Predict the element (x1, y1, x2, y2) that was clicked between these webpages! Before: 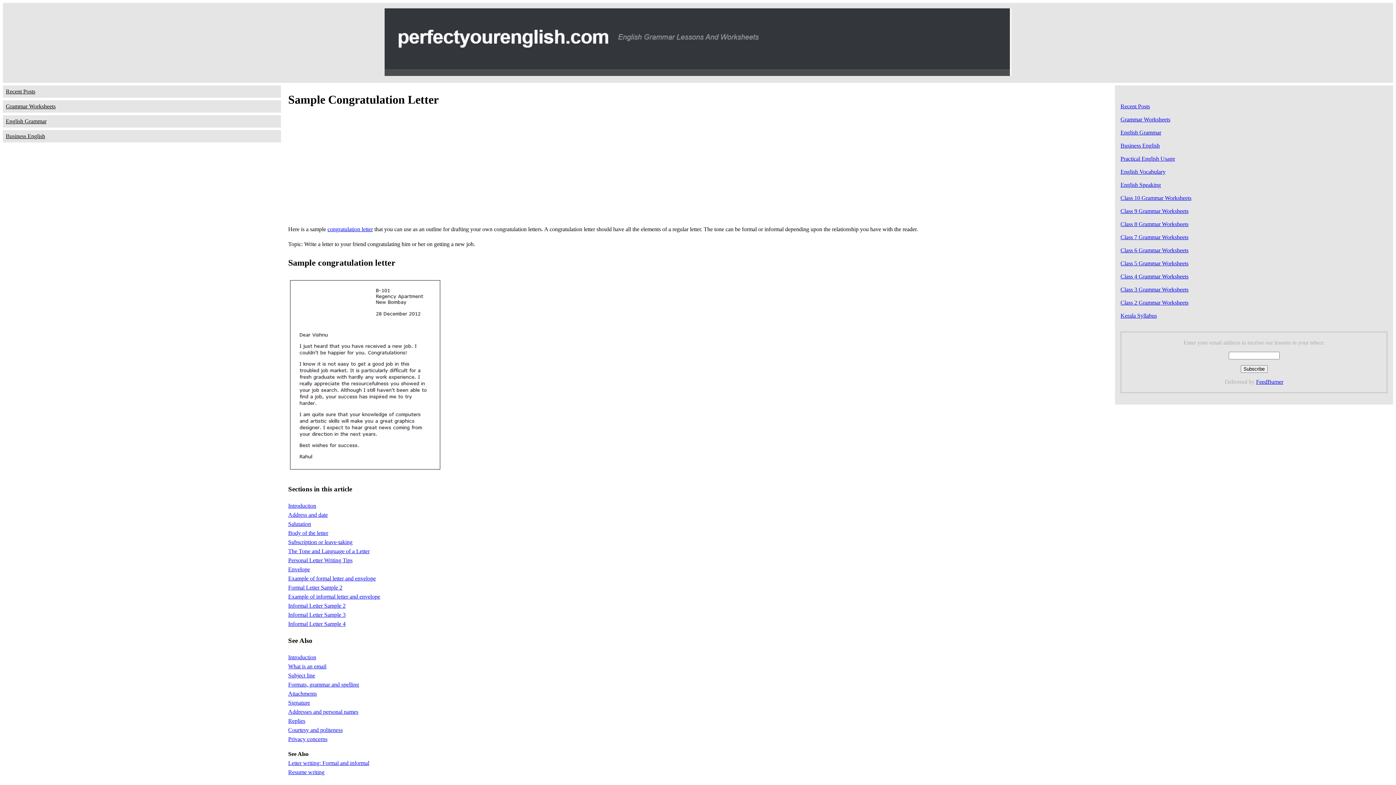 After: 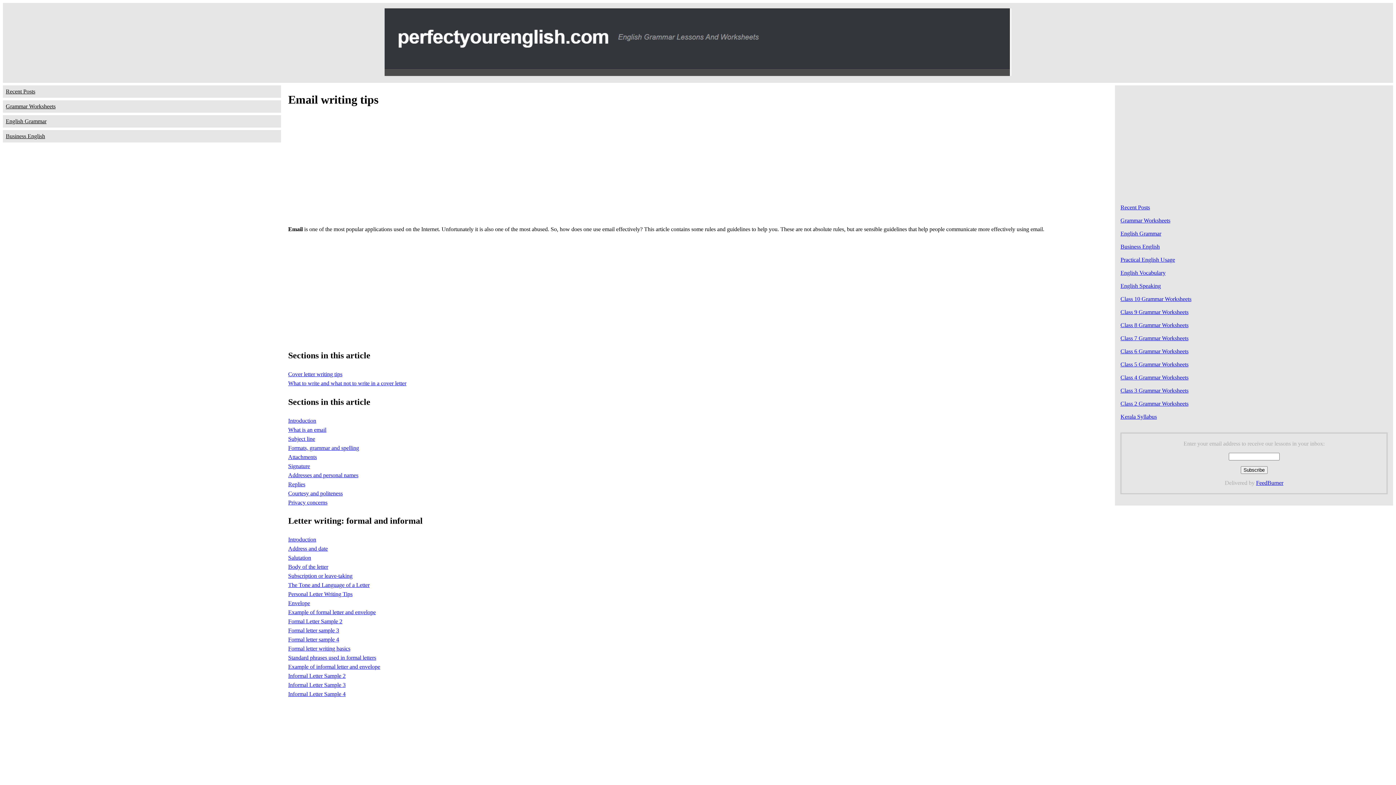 Action: bbox: (288, 654, 316, 660) label: Introduction